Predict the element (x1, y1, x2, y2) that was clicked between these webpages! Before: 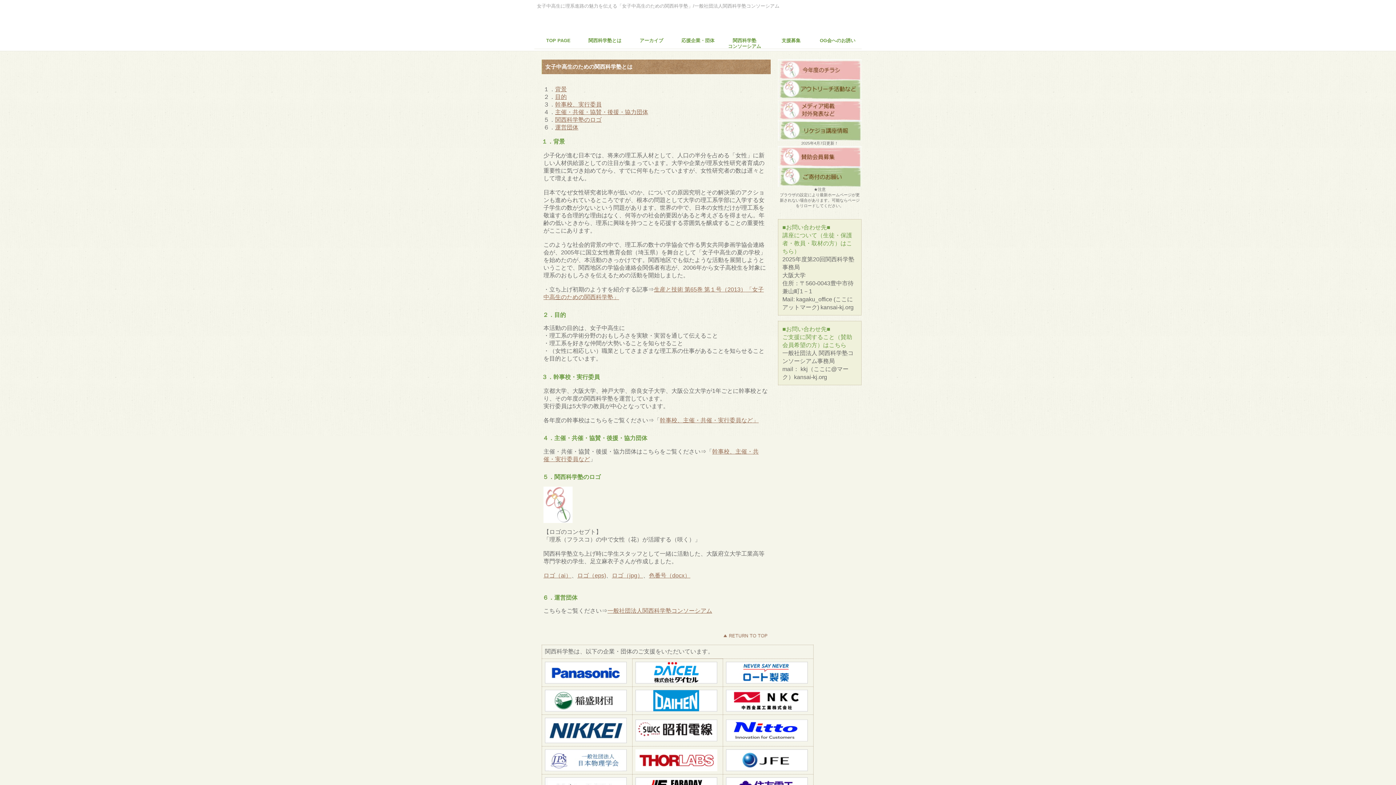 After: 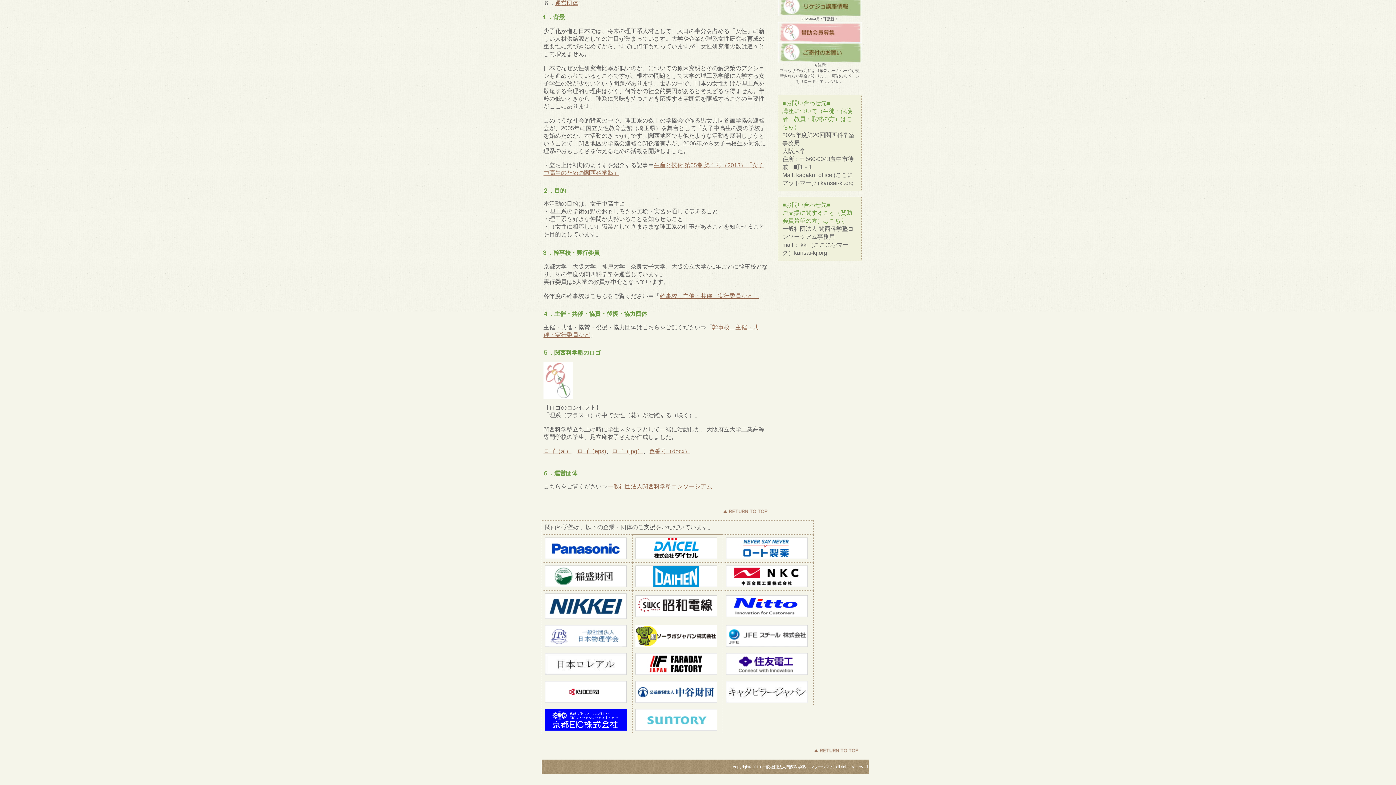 Action: label: 関西科学塾のロゴ bbox: (555, 116, 601, 122)